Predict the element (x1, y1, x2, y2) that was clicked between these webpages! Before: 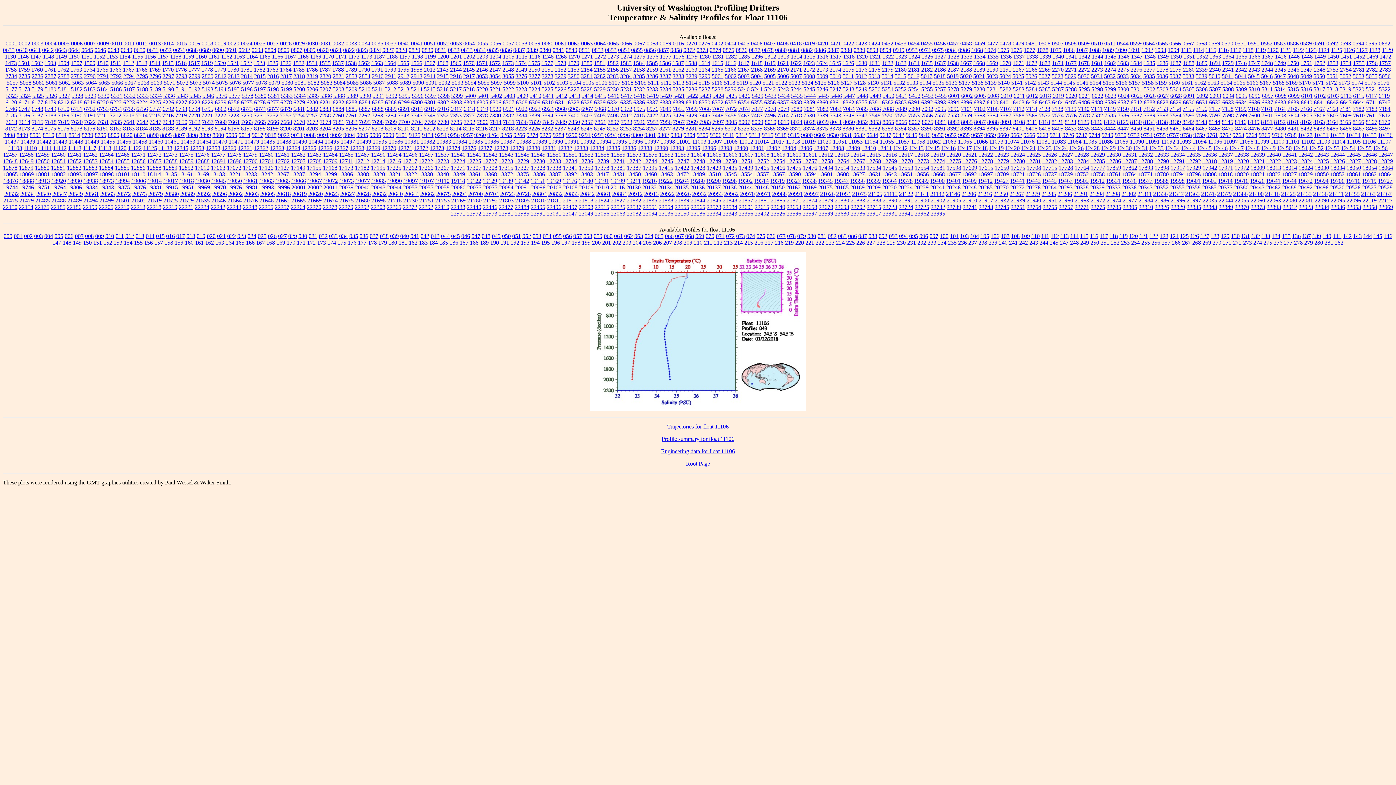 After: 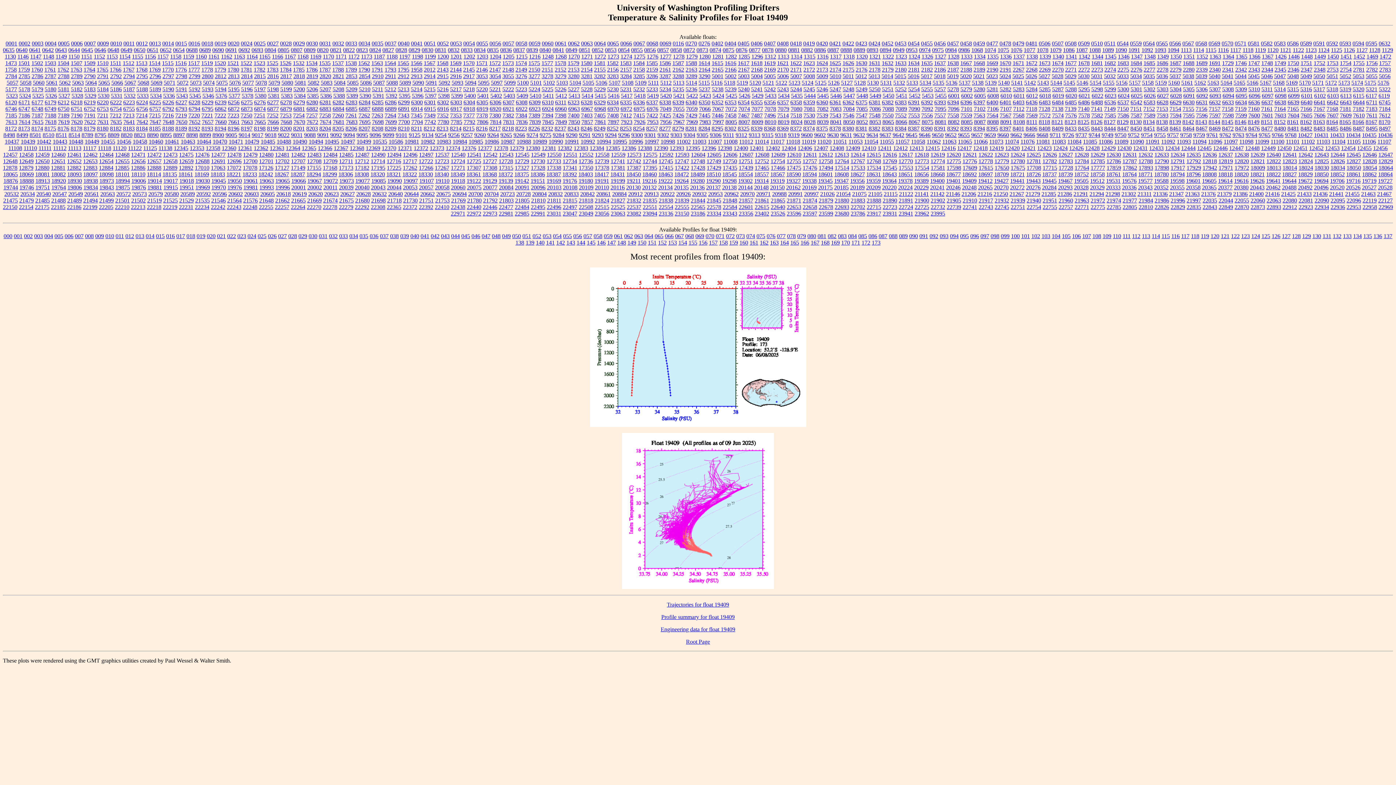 Action: label: 19409 bbox: (962, 177, 976, 183)